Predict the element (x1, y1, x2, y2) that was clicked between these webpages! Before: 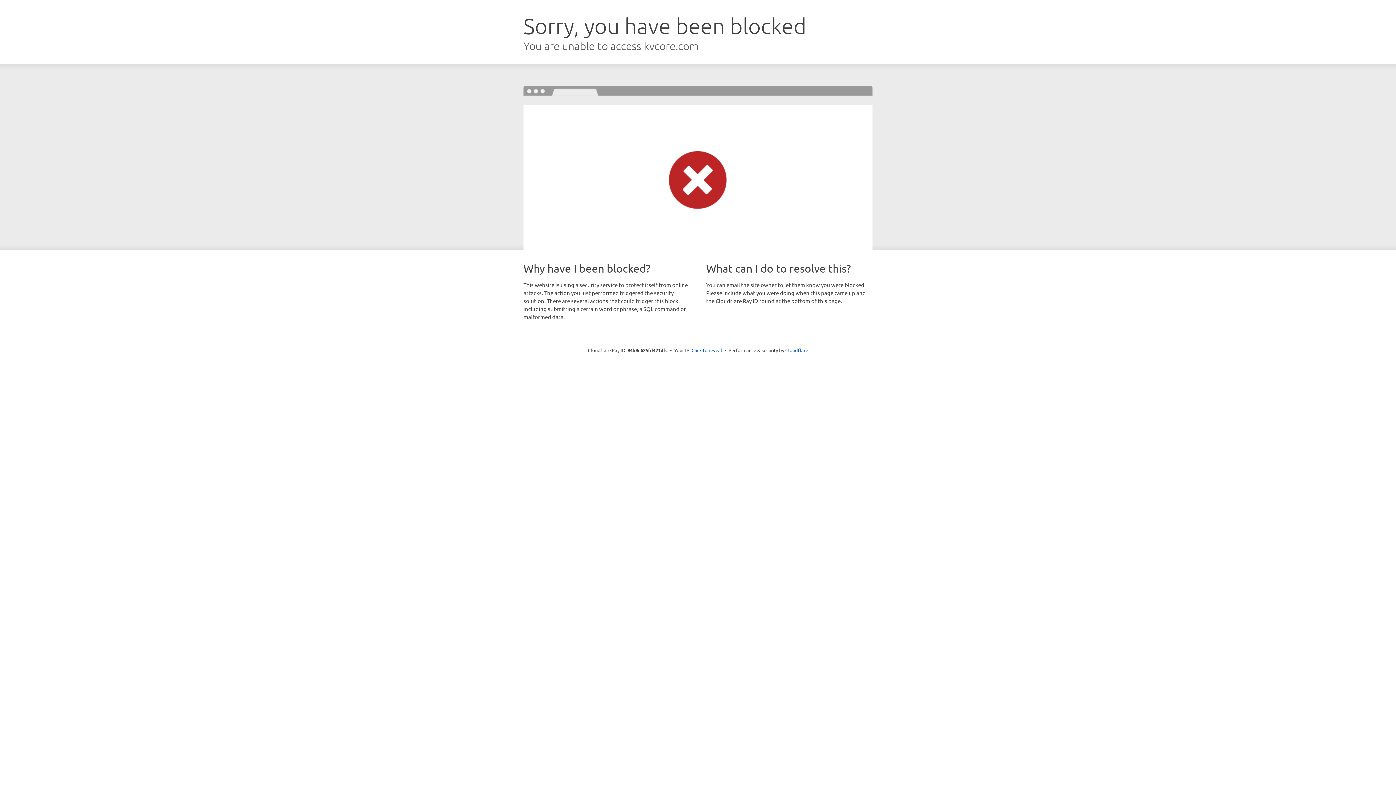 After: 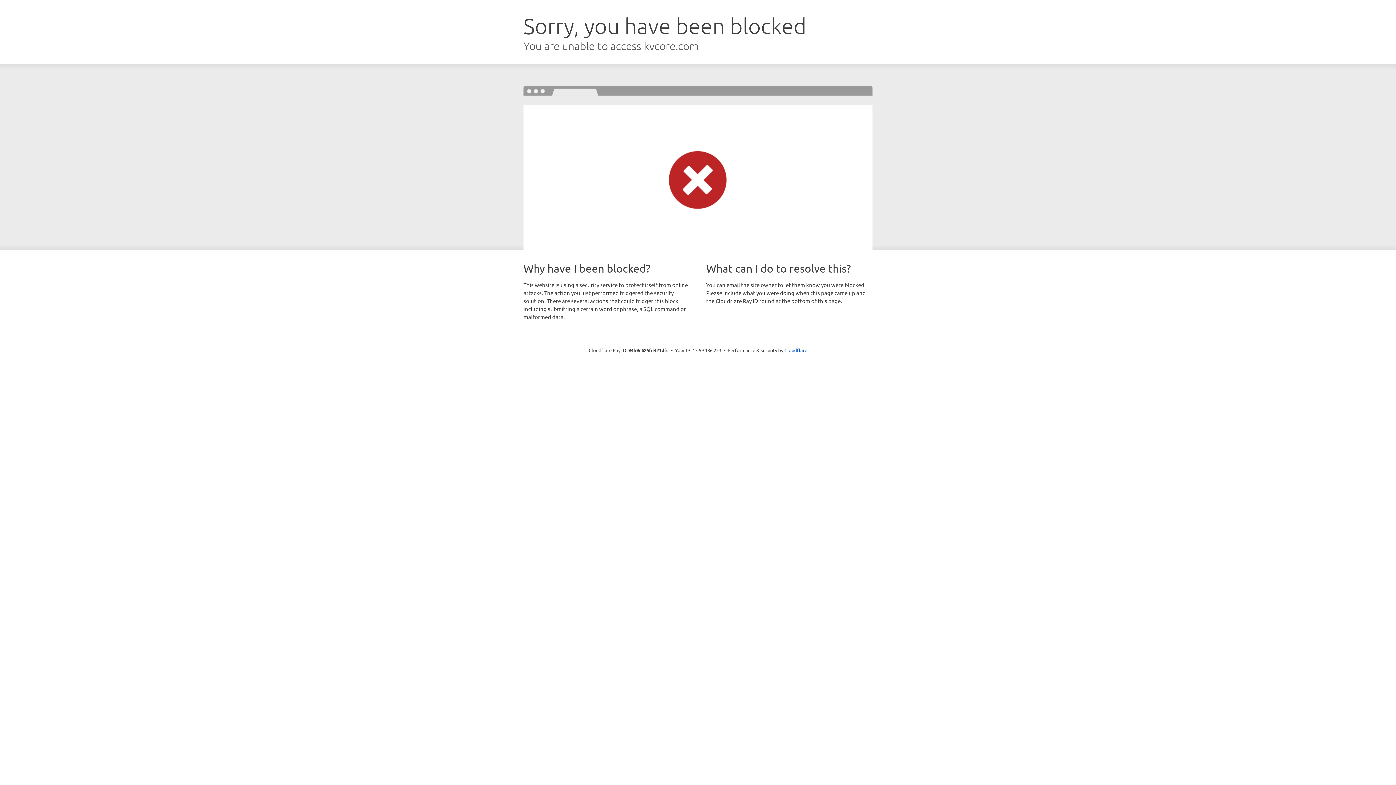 Action: bbox: (691, 346, 722, 353) label: Click to reveal